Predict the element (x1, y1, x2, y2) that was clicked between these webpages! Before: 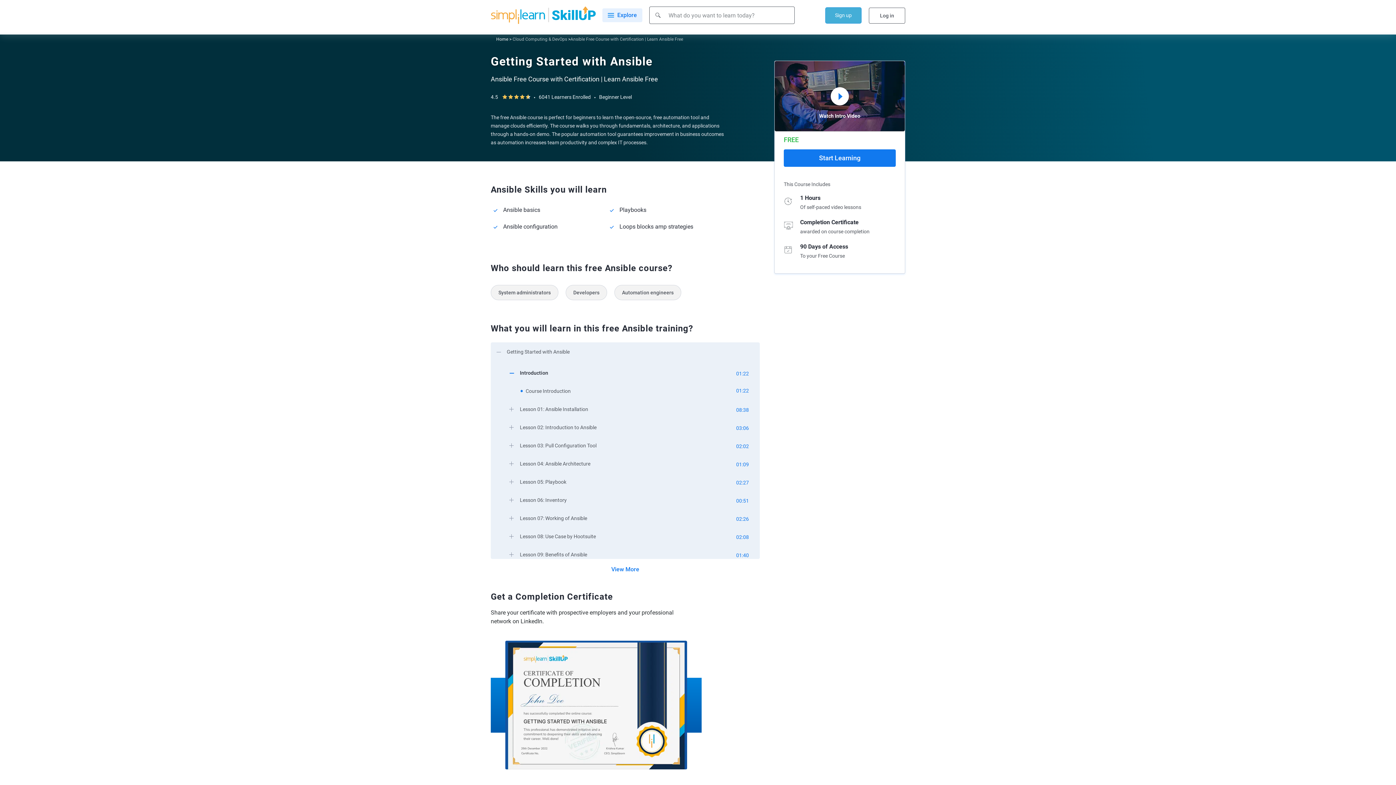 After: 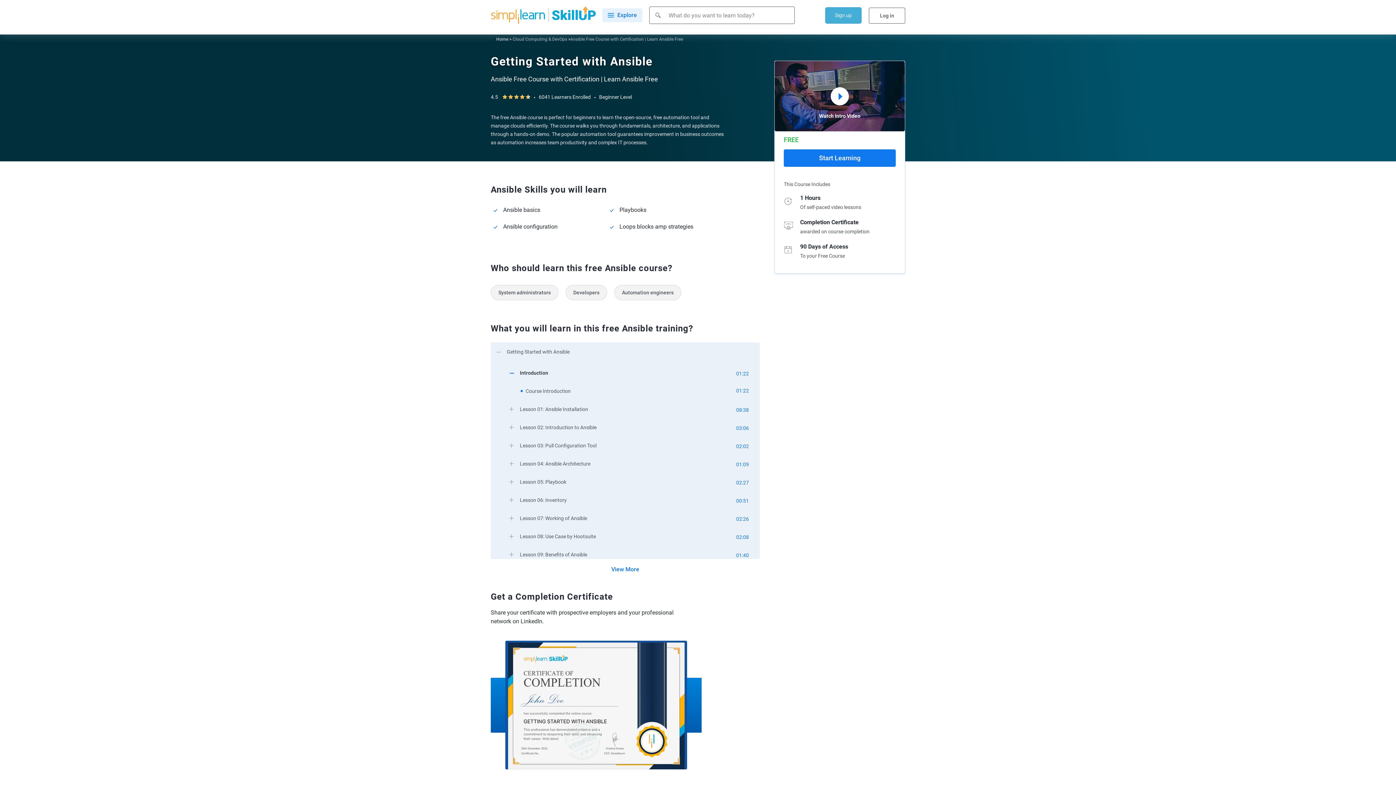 Action: label: arrow bbox: (507, 404, 749, 413)